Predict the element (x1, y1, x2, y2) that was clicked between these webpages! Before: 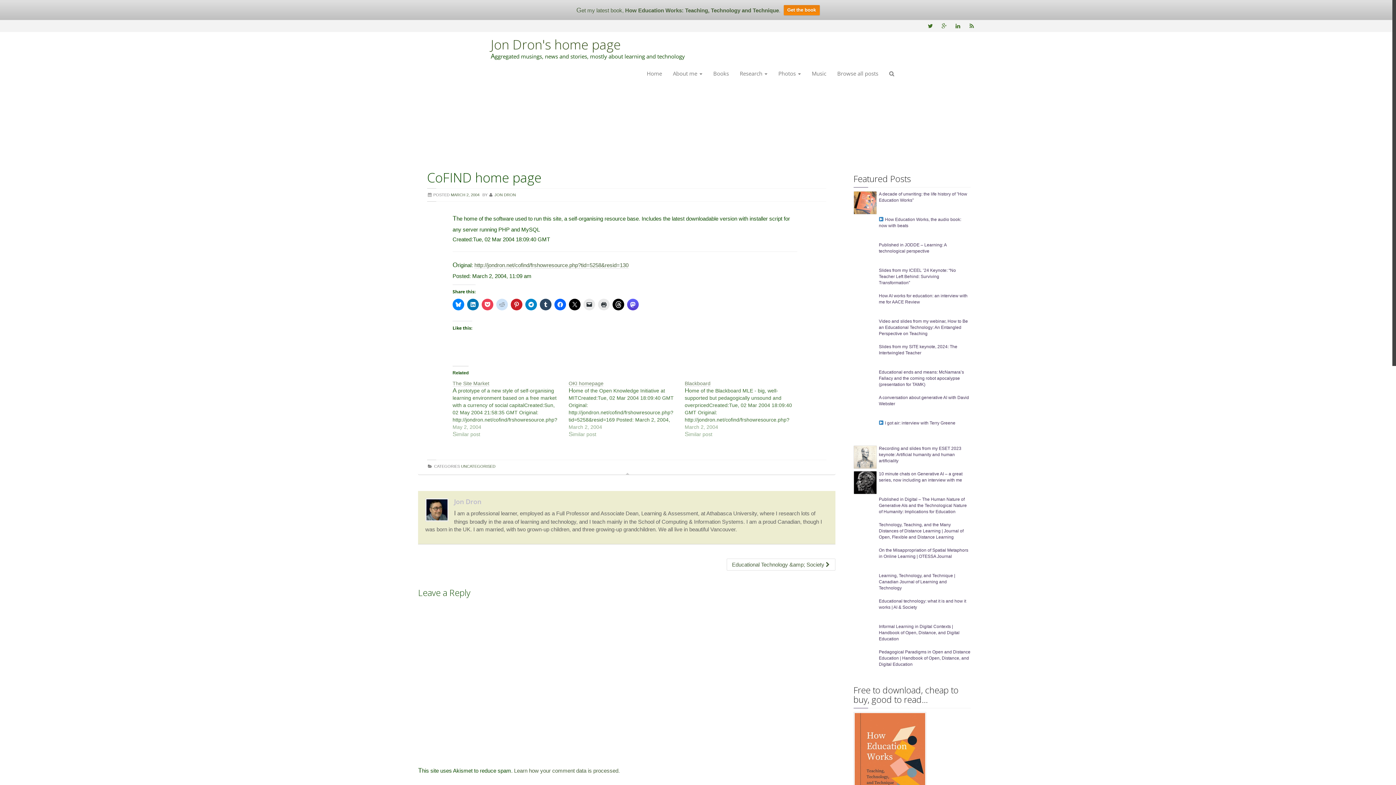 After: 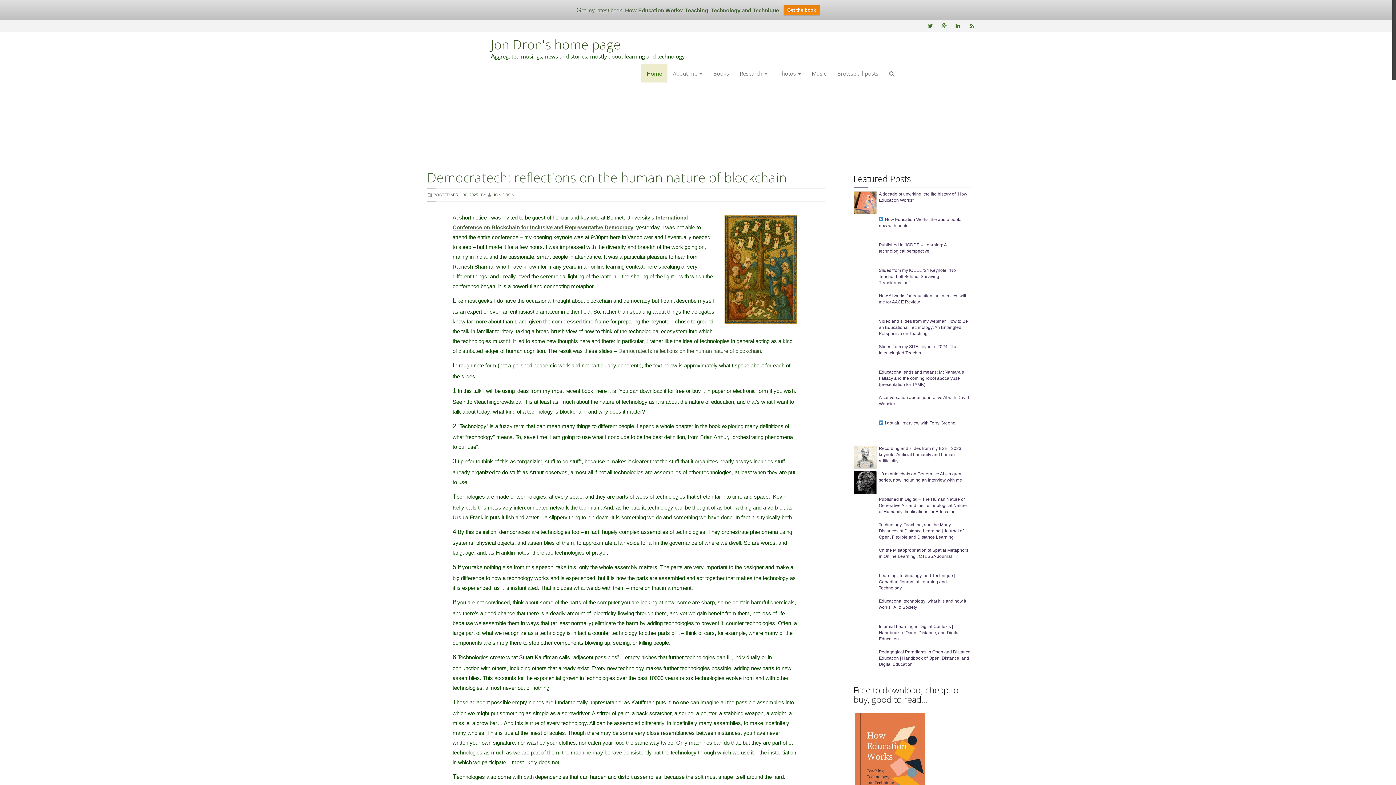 Action: label: Jon Dron's home page bbox: (490, 35, 621, 53)